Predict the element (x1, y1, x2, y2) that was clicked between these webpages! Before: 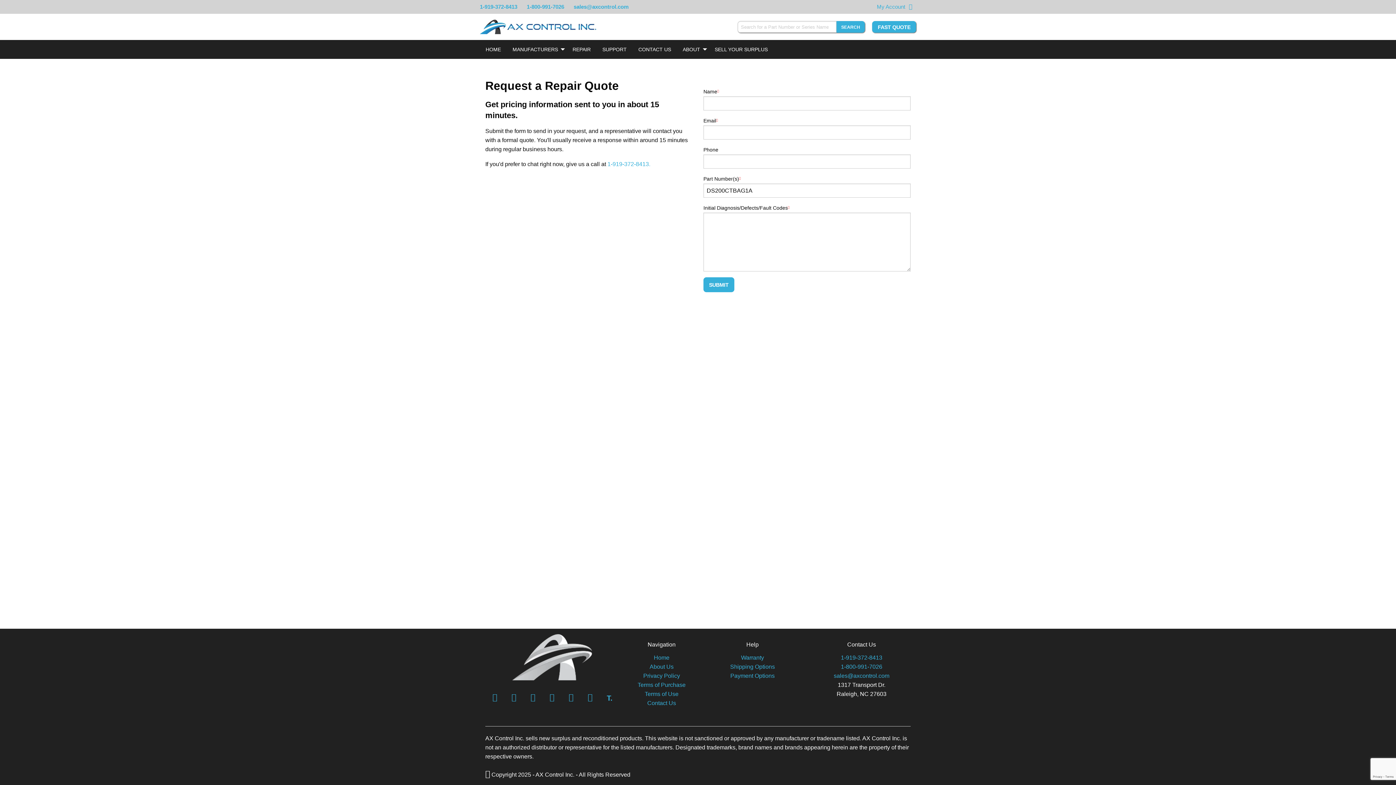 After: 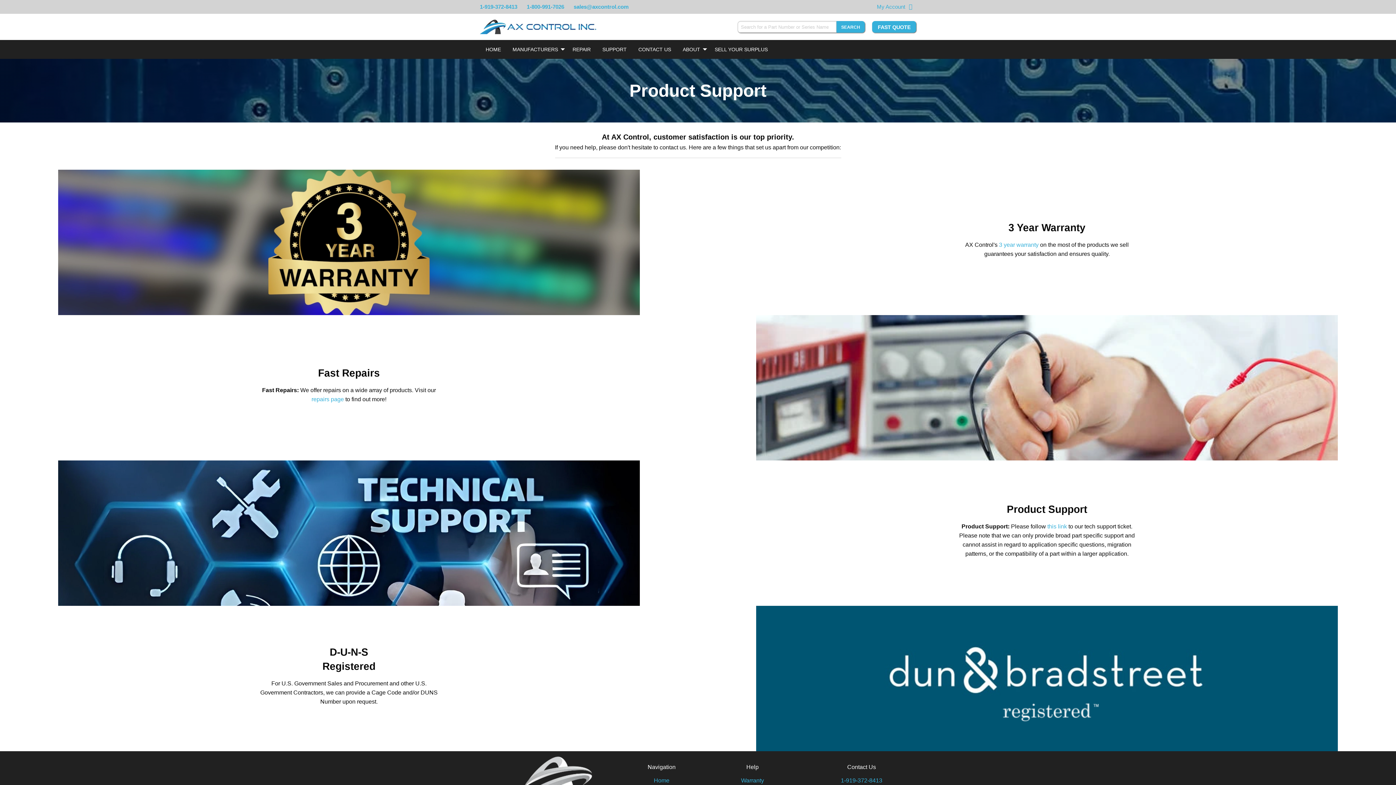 Action: bbox: (596, 42, 632, 56) label: SUPPORT